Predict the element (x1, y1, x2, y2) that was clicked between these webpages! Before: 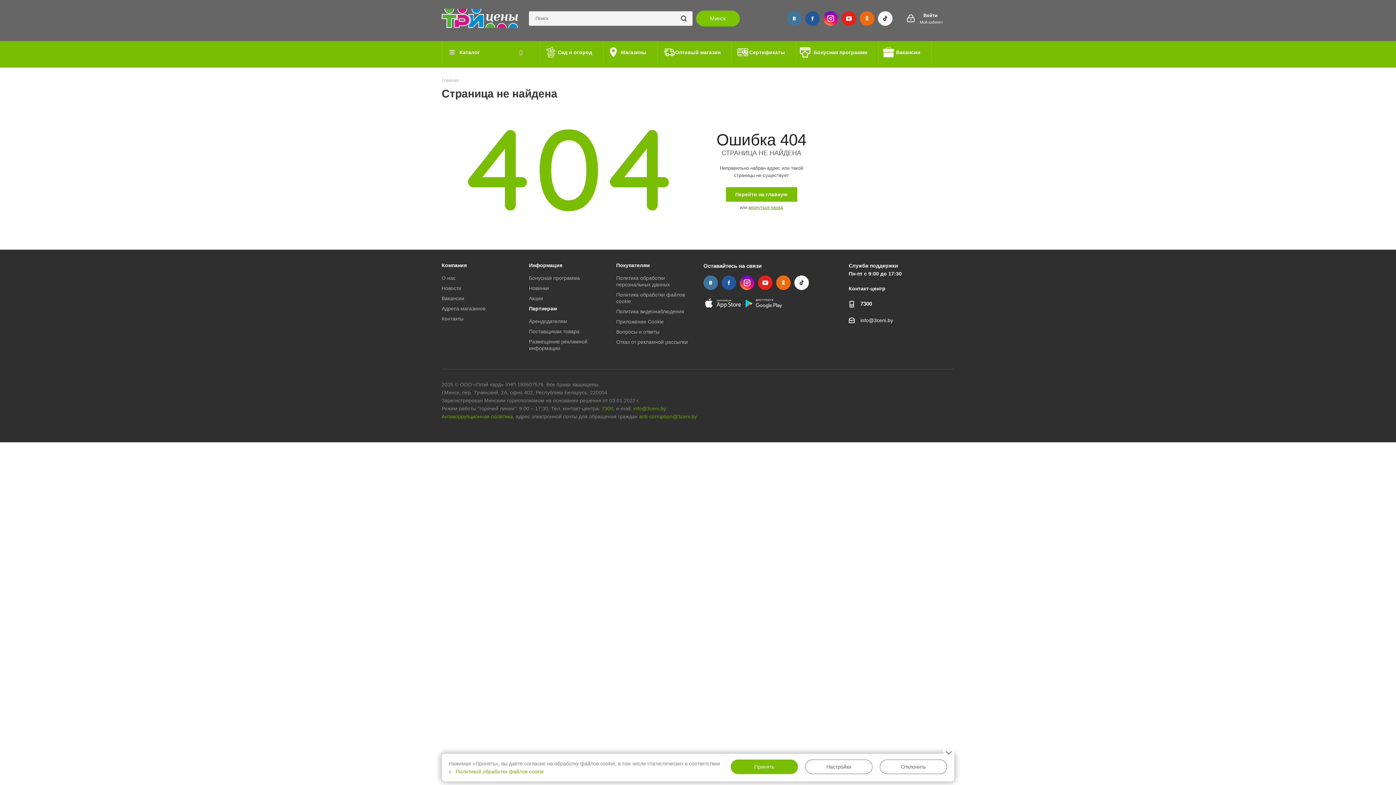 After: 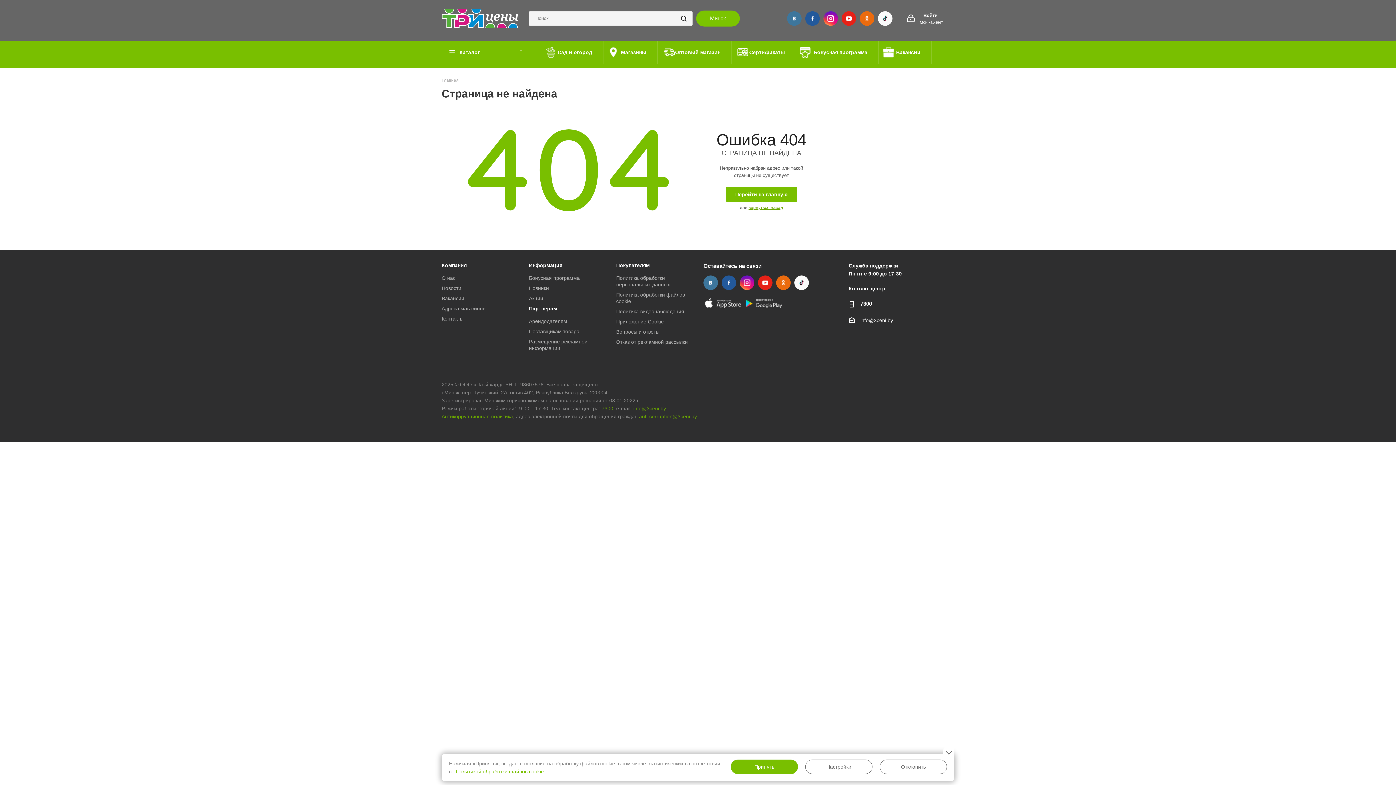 Action: bbox: (744, 298, 783, 307)